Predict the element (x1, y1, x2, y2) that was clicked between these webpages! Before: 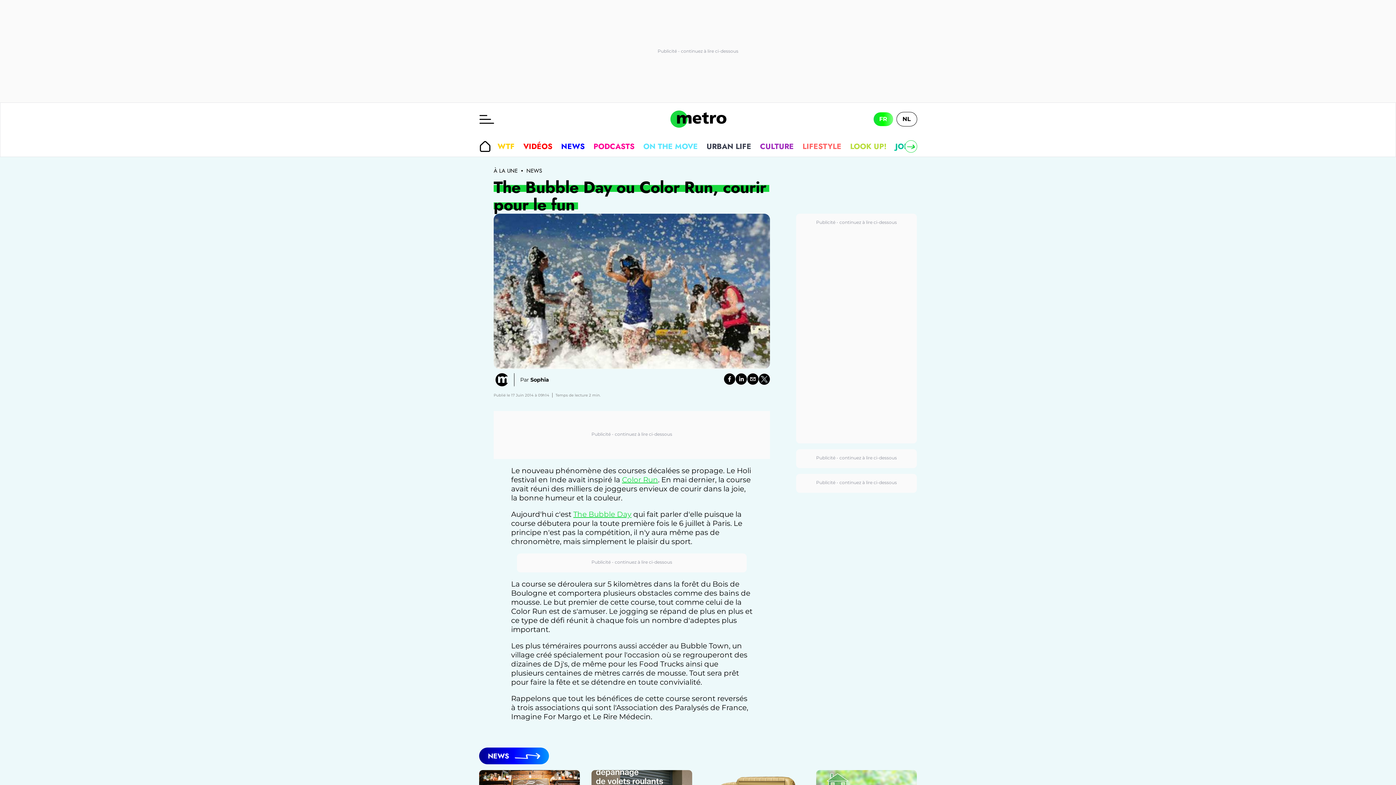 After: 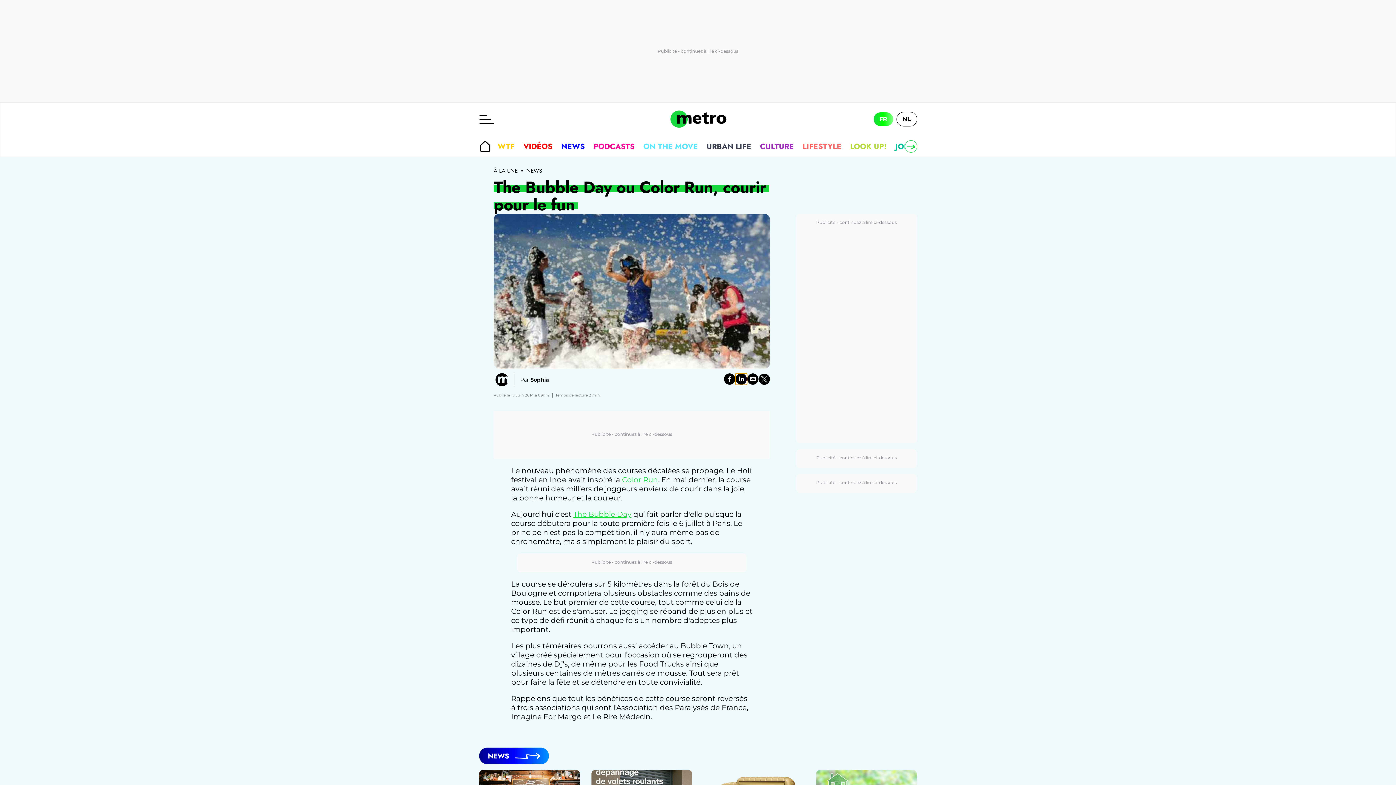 Action: label: linkedin bbox: (735, 373, 747, 385)